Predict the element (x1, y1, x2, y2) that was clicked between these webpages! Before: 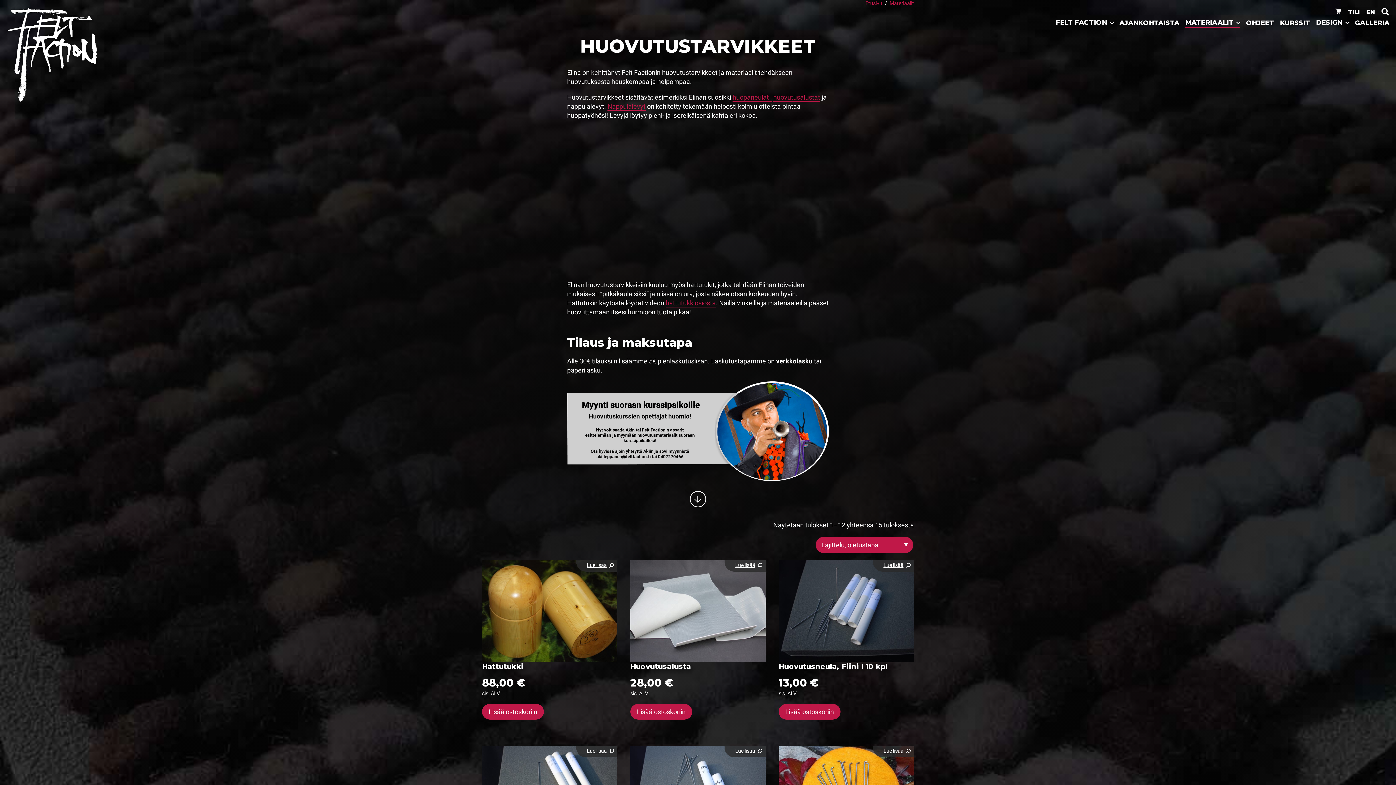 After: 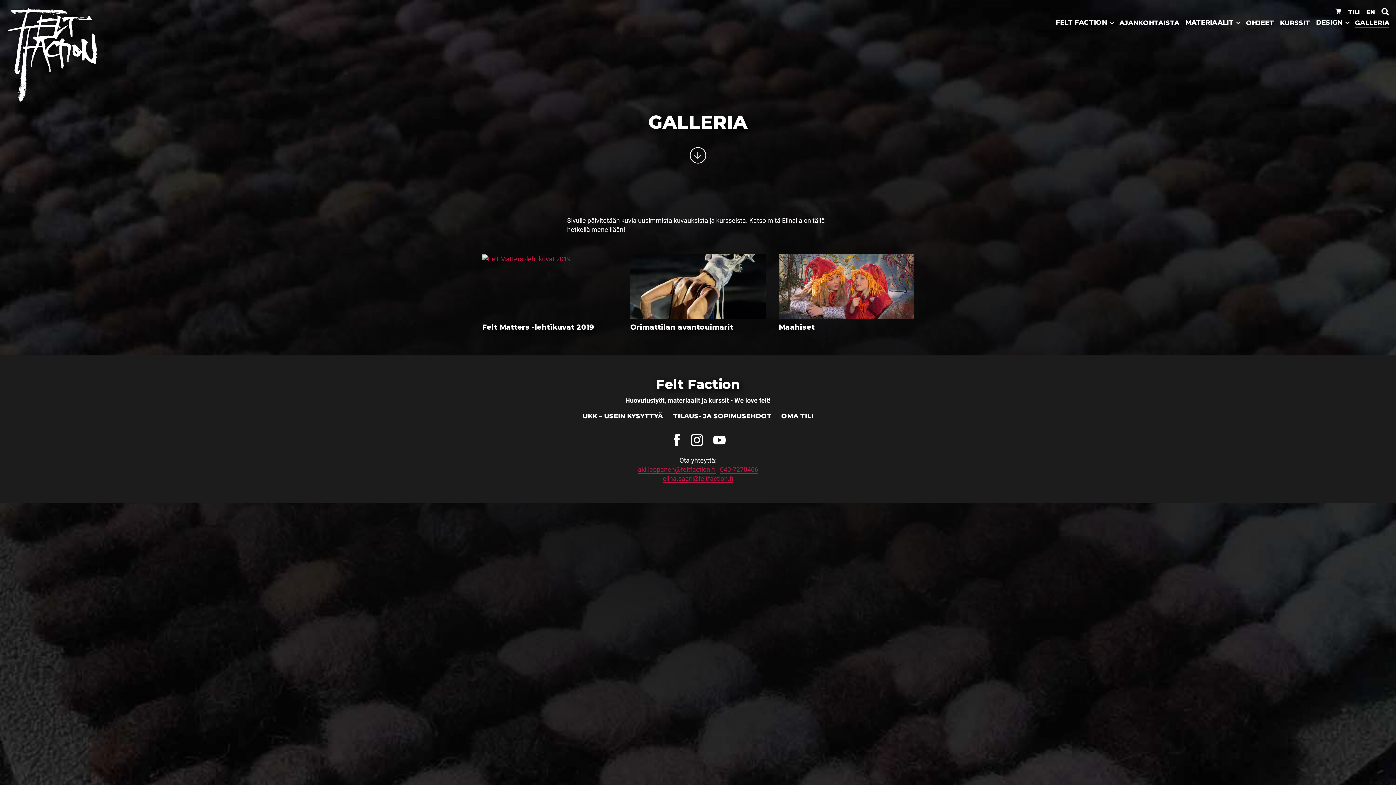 Action: label: GALLERIA bbox: (1355, 18, 1389, 27)